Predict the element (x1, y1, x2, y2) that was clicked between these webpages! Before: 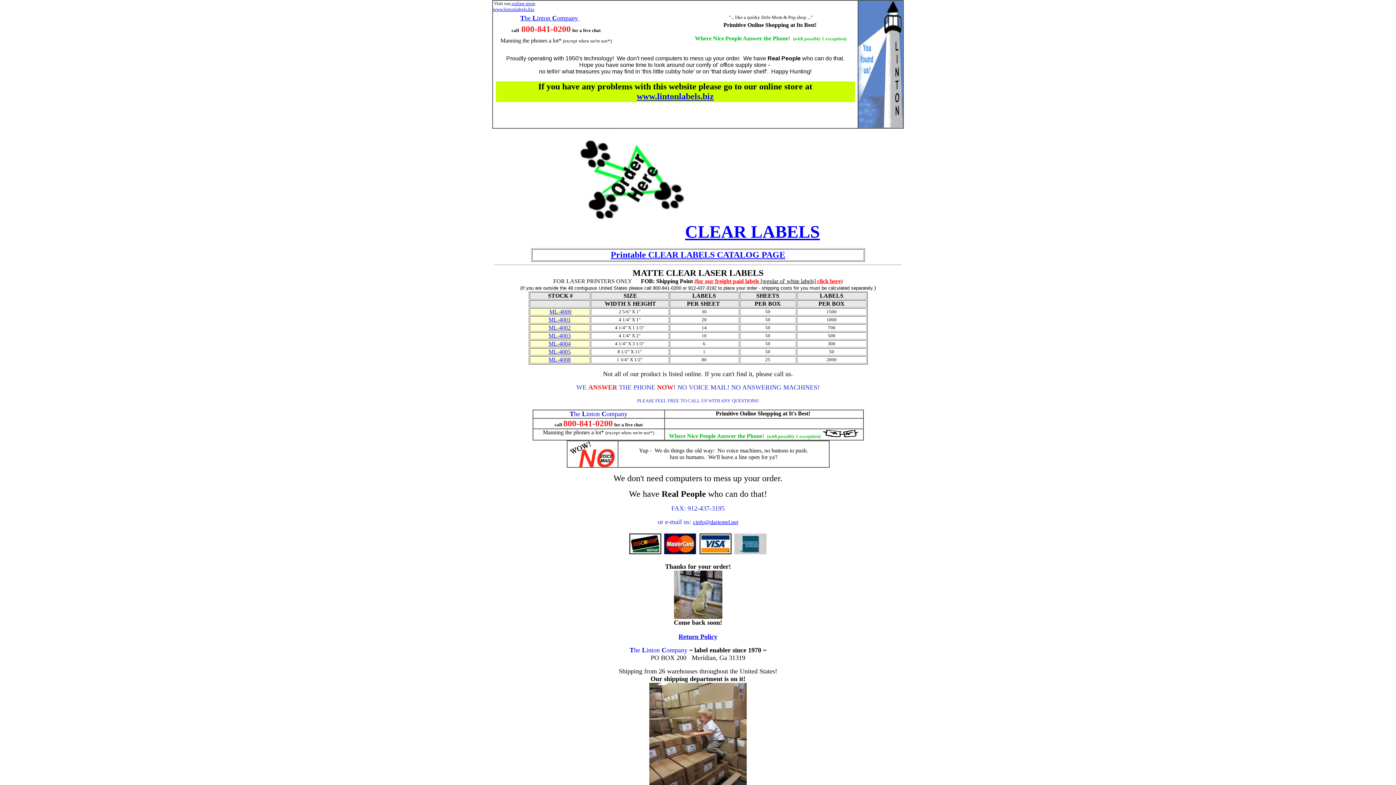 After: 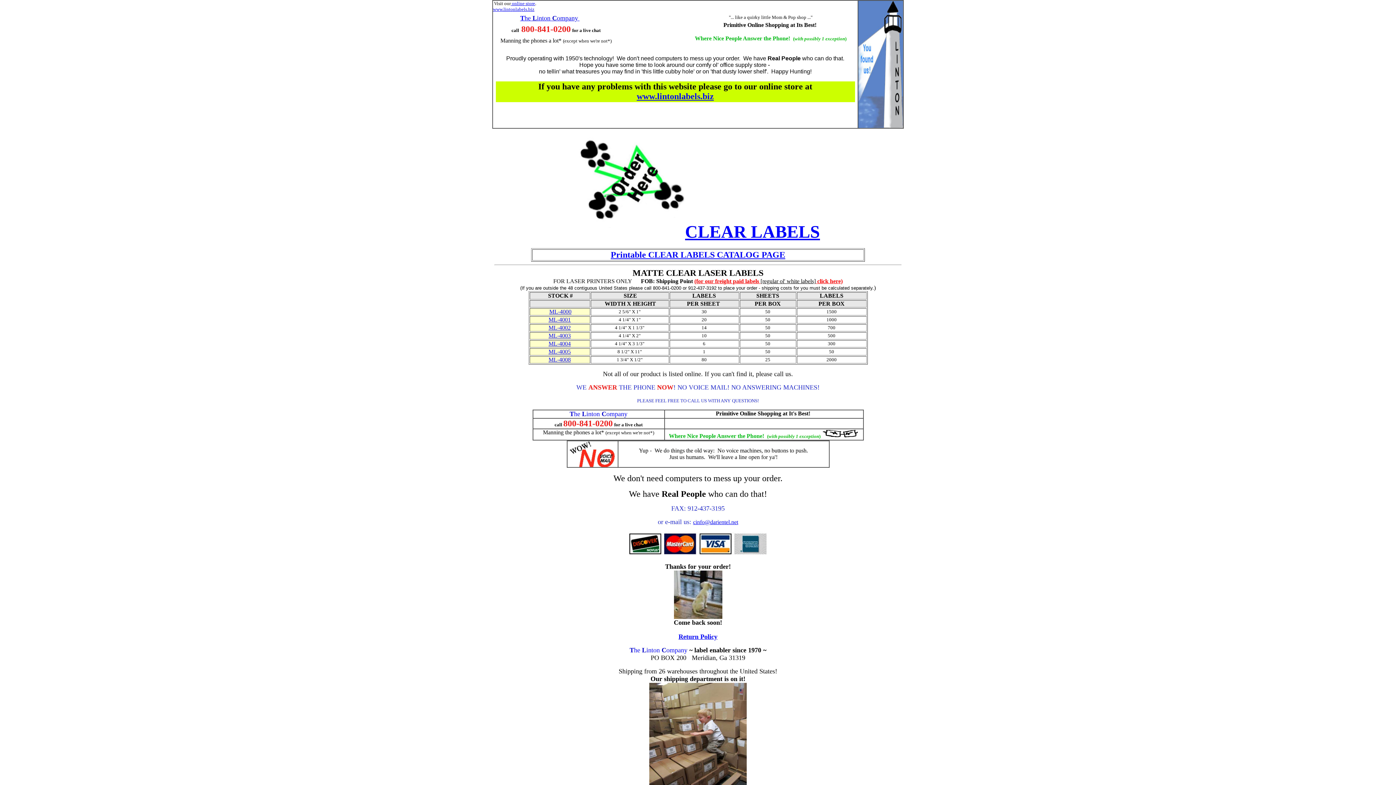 Action: label: Printable CLEAR LABELS CATALOG PAGE bbox: (610, 250, 785, 259)